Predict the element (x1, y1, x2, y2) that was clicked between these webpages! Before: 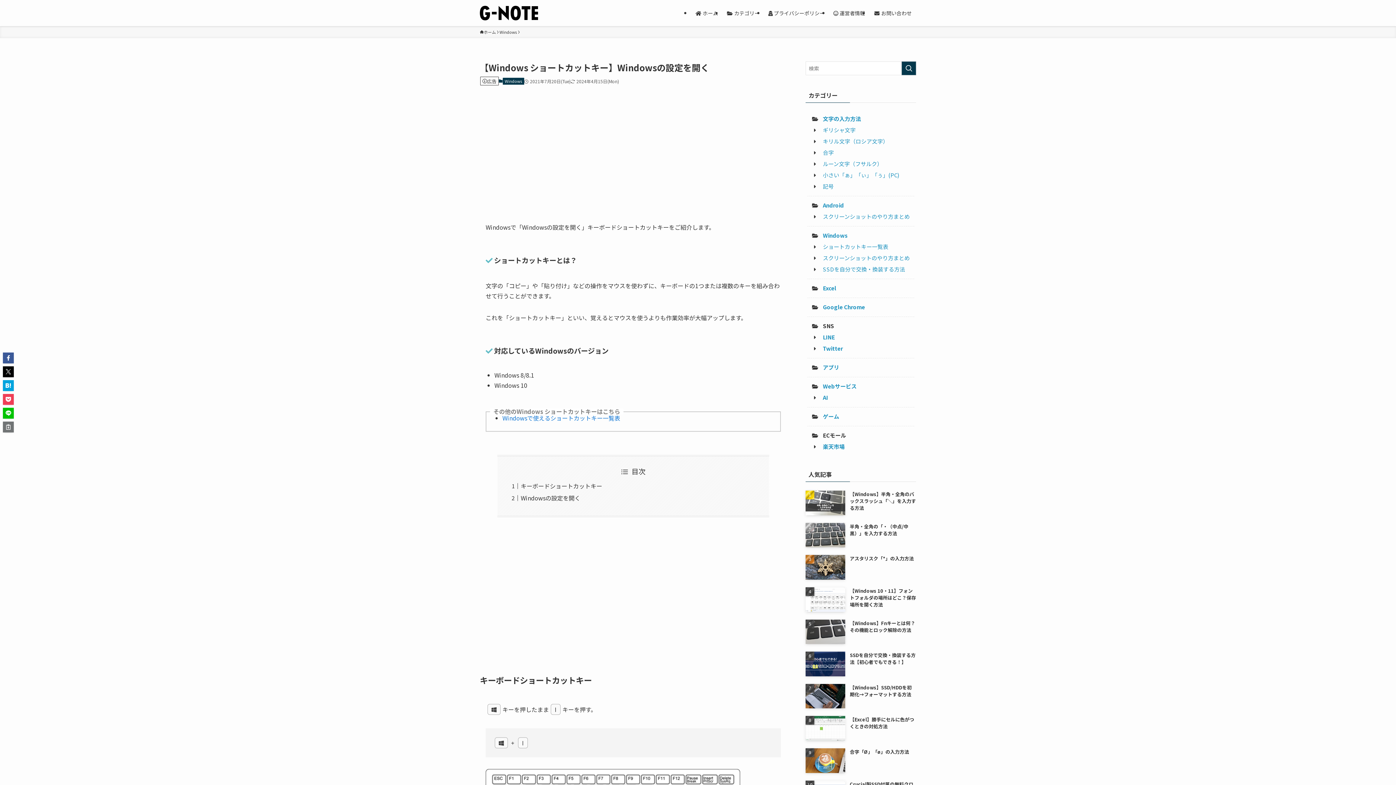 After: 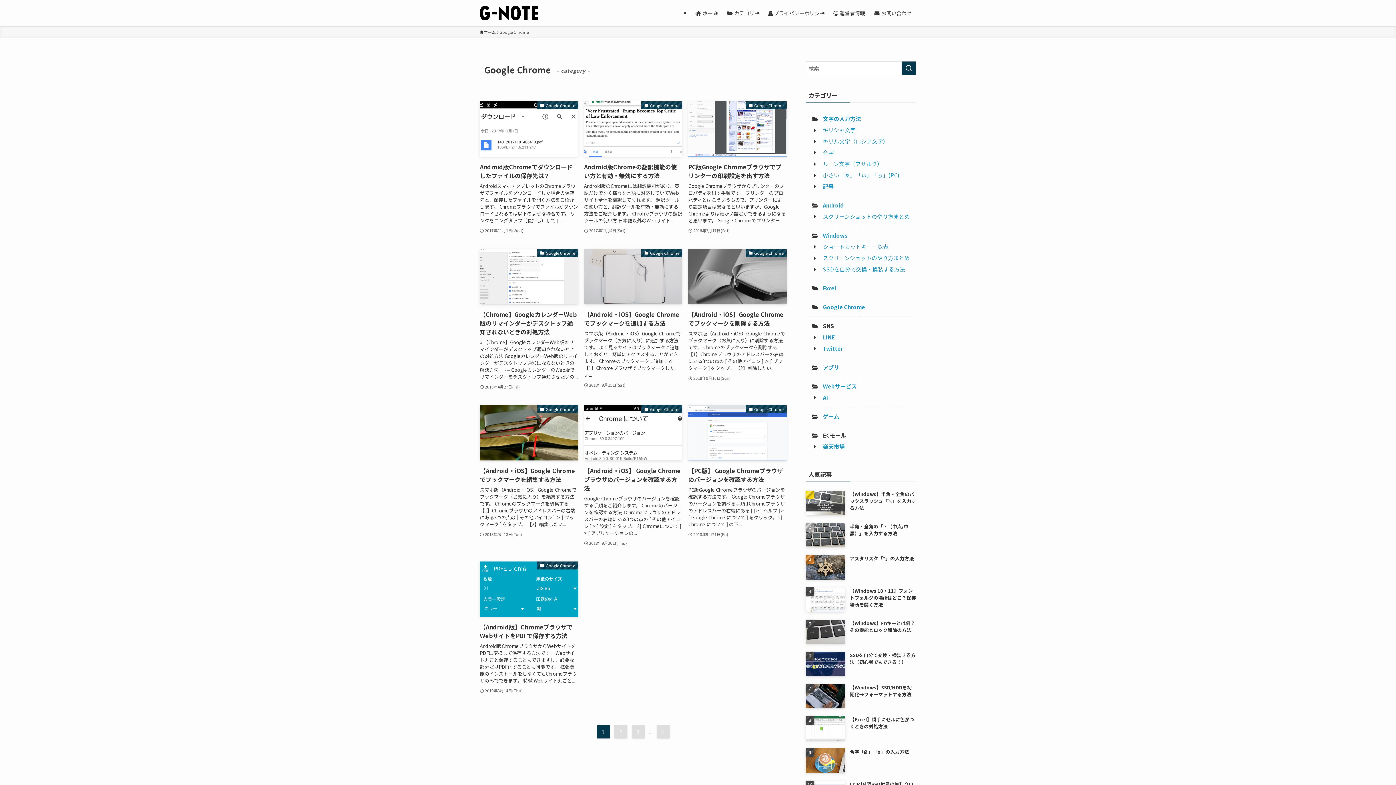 Action: bbox: (823, 303, 865, 310) label: Google Chrome